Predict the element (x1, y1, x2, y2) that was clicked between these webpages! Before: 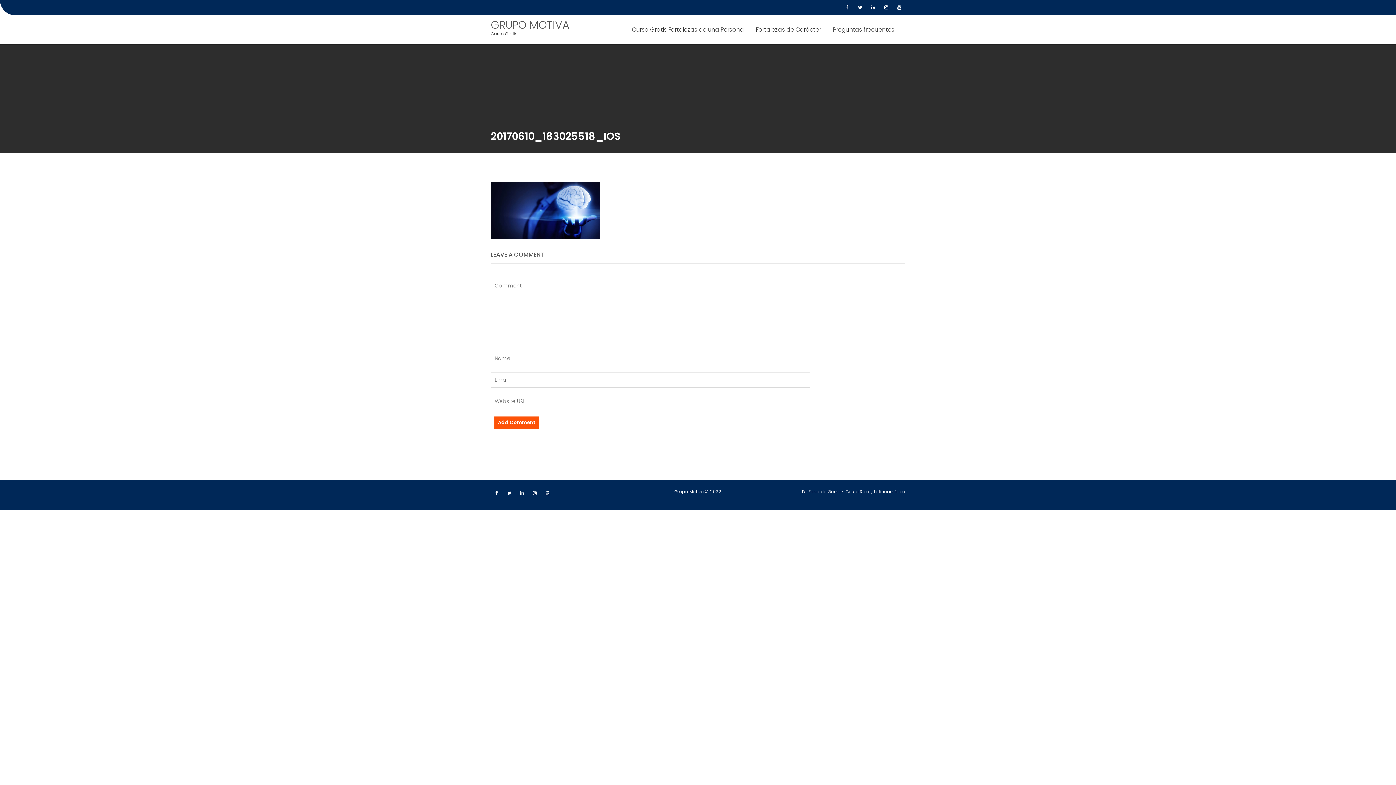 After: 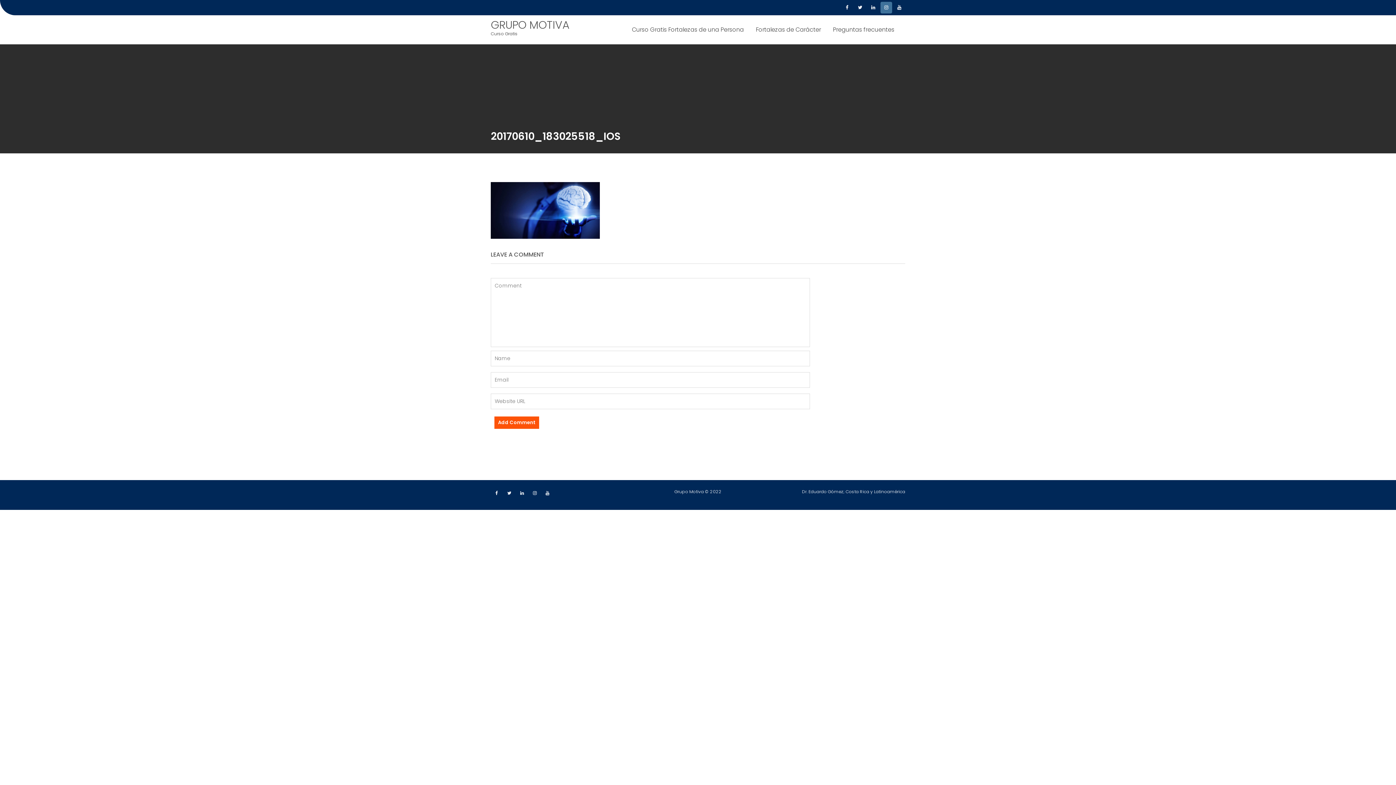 Action: bbox: (880, 1, 892, 13)